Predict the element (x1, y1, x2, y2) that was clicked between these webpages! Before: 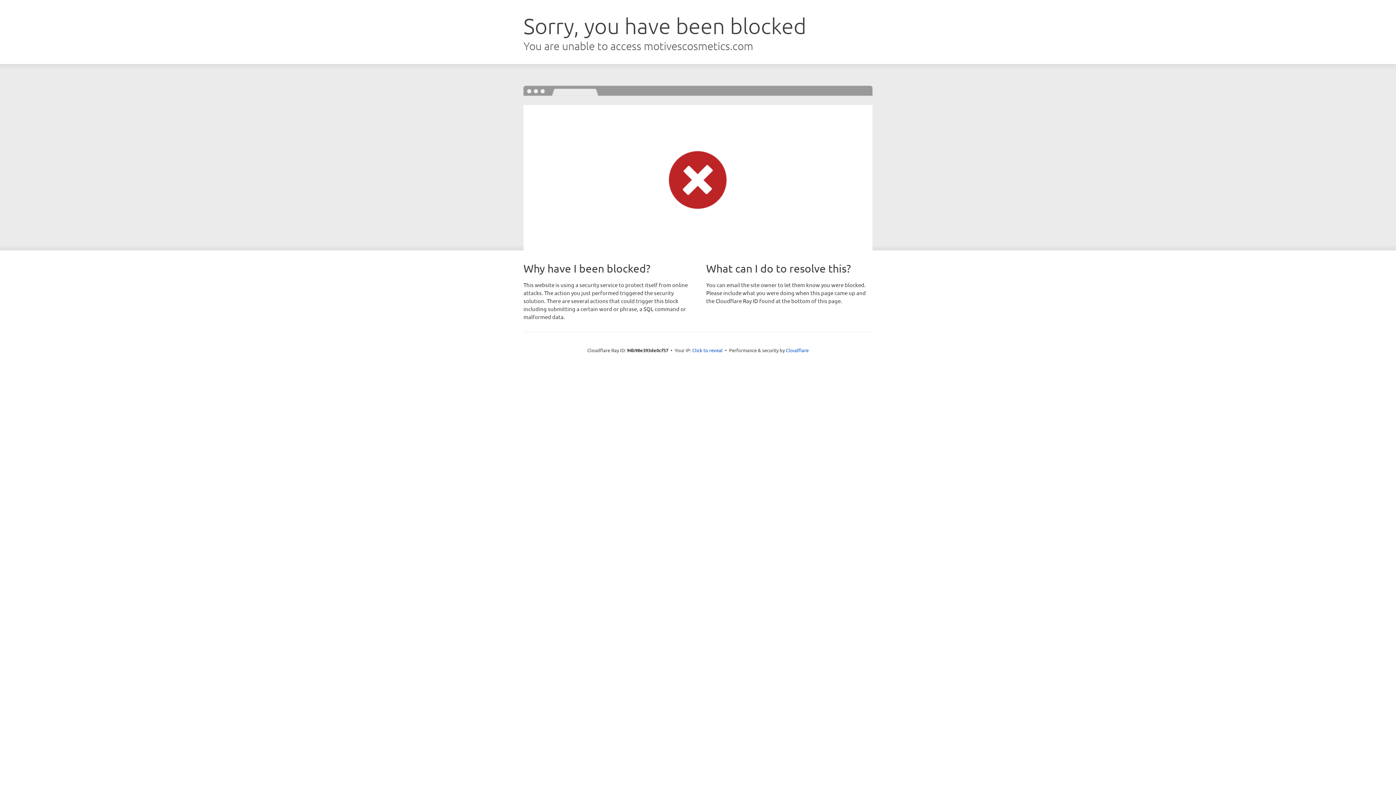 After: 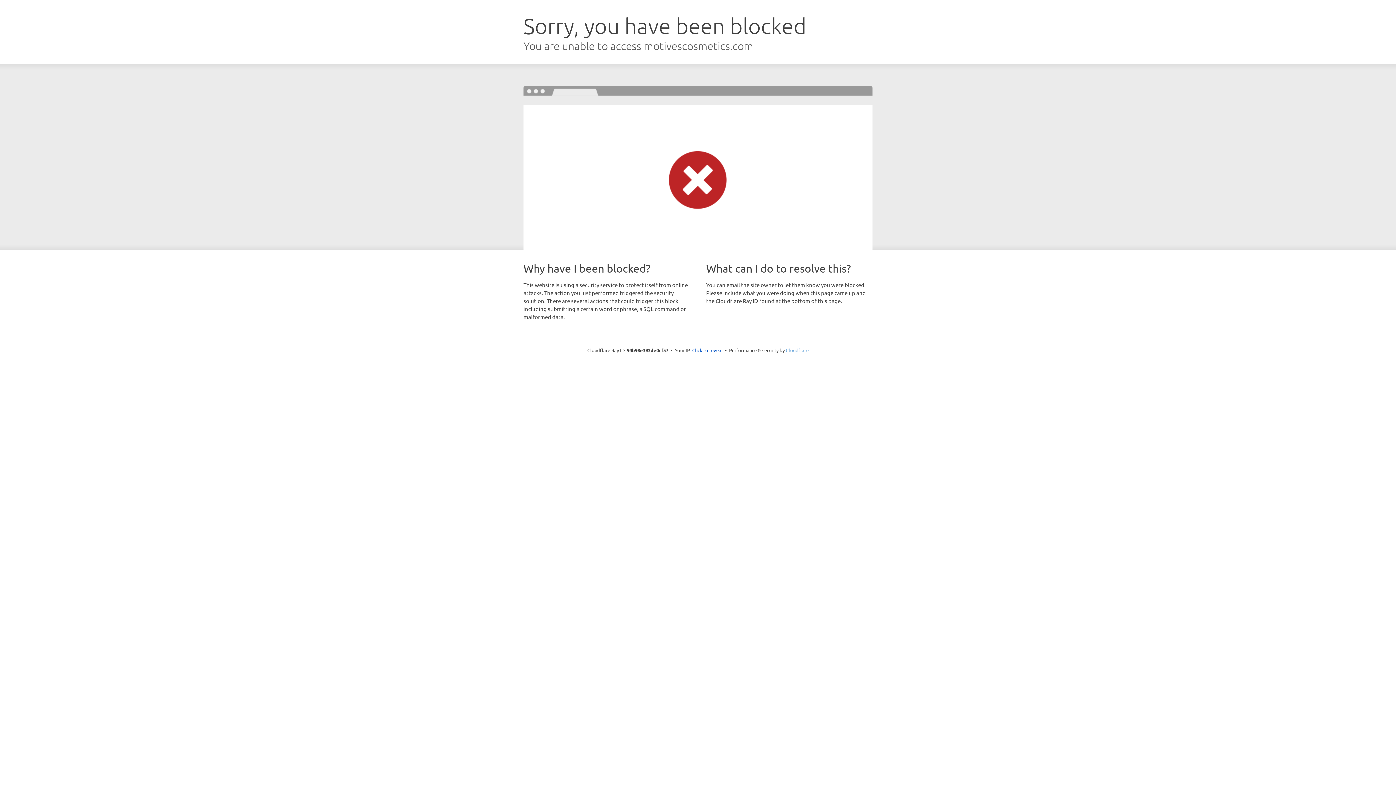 Action: label: Cloudflare bbox: (786, 347, 808, 353)